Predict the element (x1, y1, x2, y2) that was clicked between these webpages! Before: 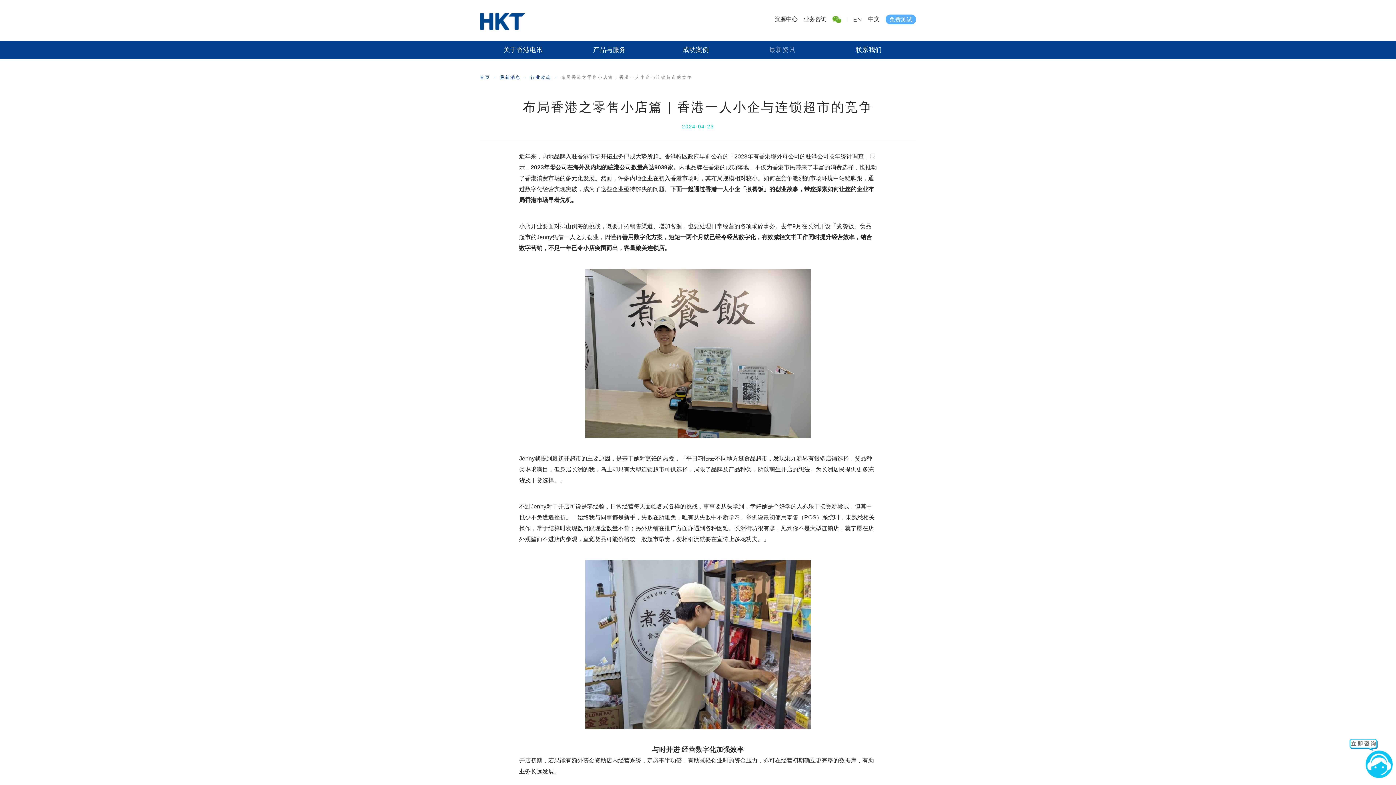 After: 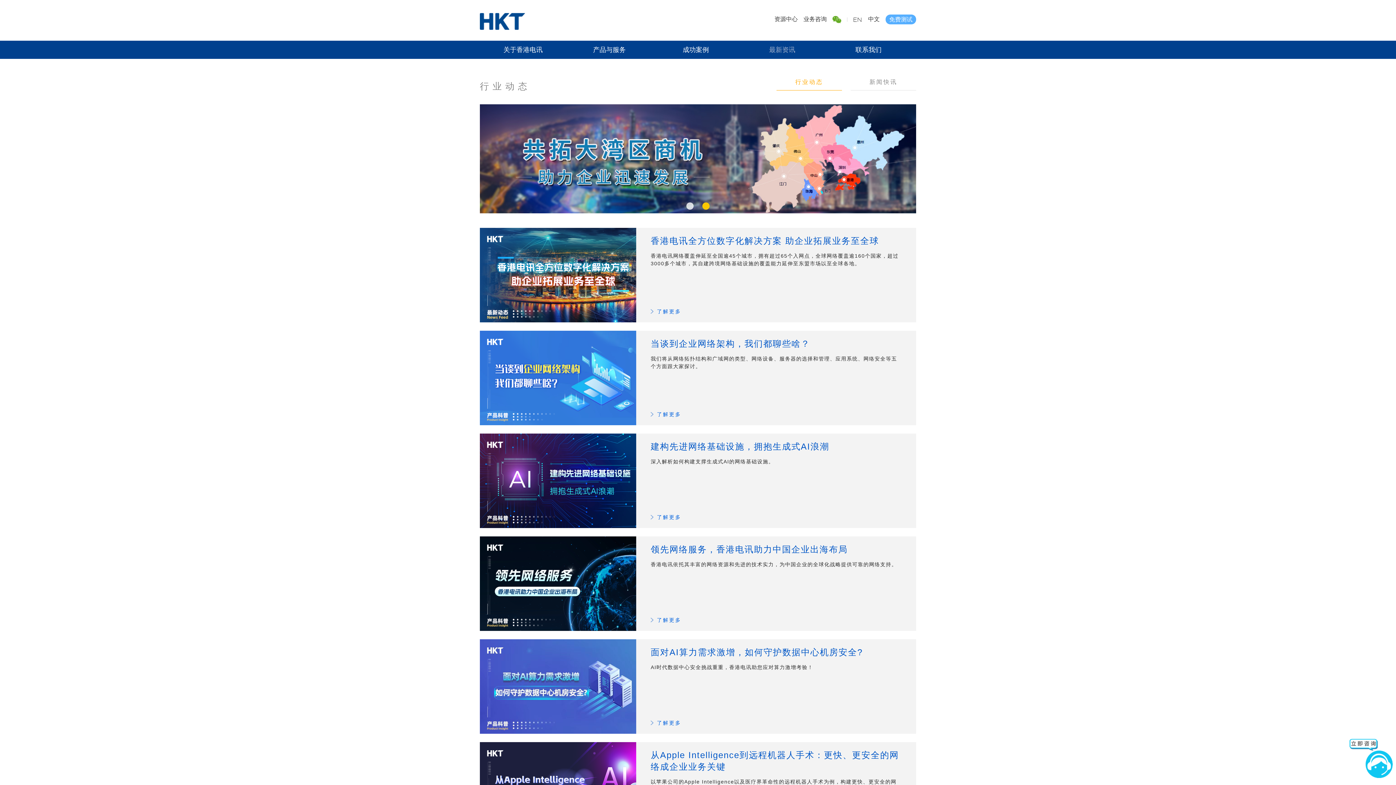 Action: label: 行业动态 bbox: (530, 74, 551, 80)